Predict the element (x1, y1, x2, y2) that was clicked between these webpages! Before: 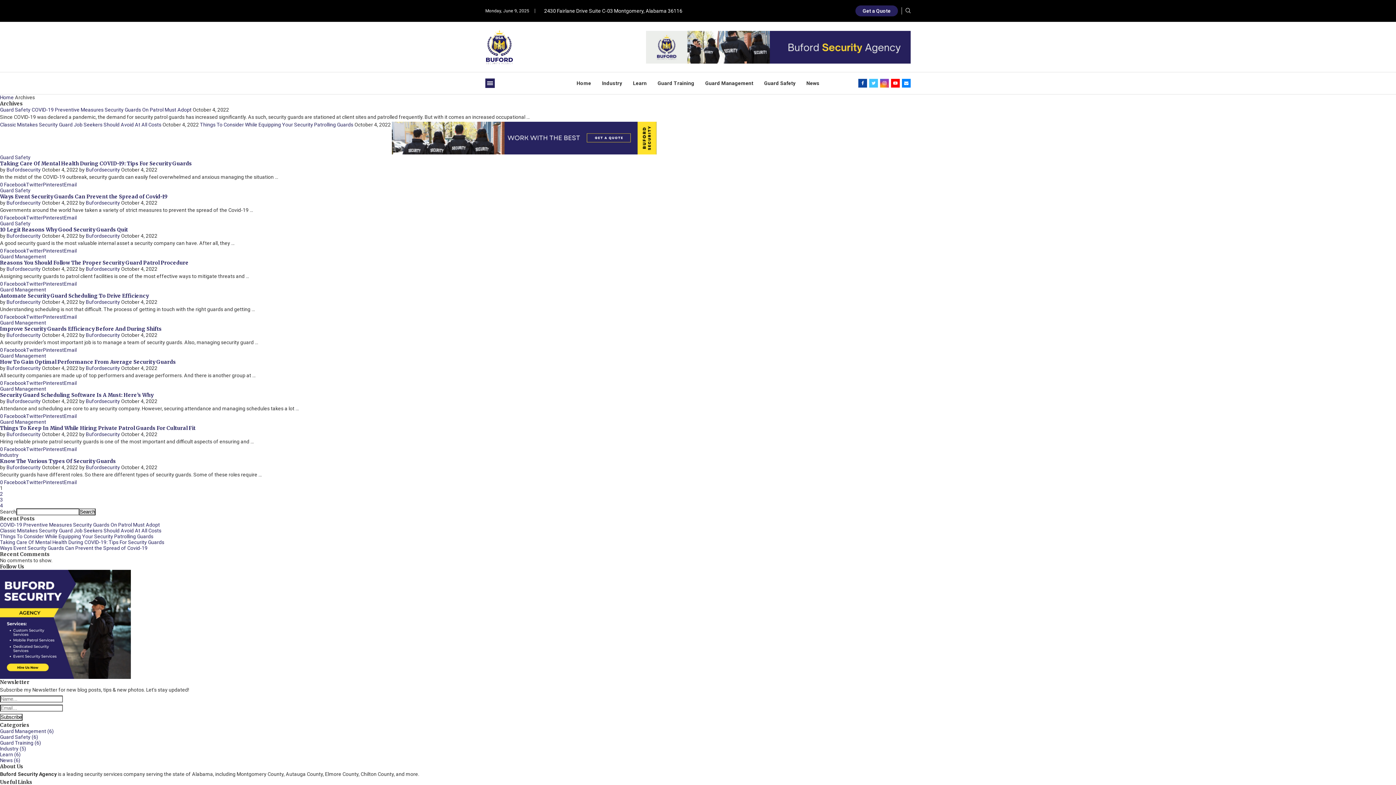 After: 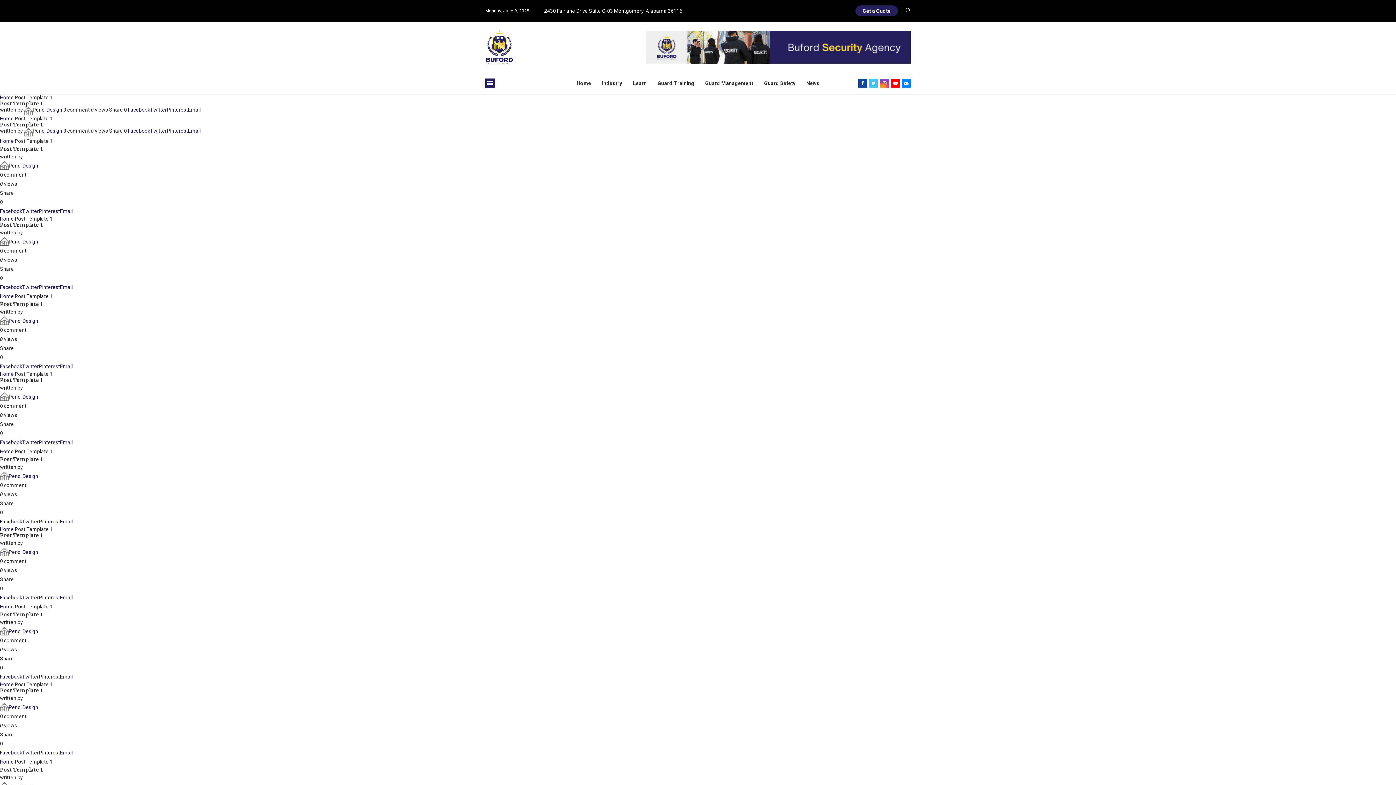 Action: label: Reasons You Should Follow The Proper Security Guard Patrol Procedure bbox: (0, 259, 188, 266)